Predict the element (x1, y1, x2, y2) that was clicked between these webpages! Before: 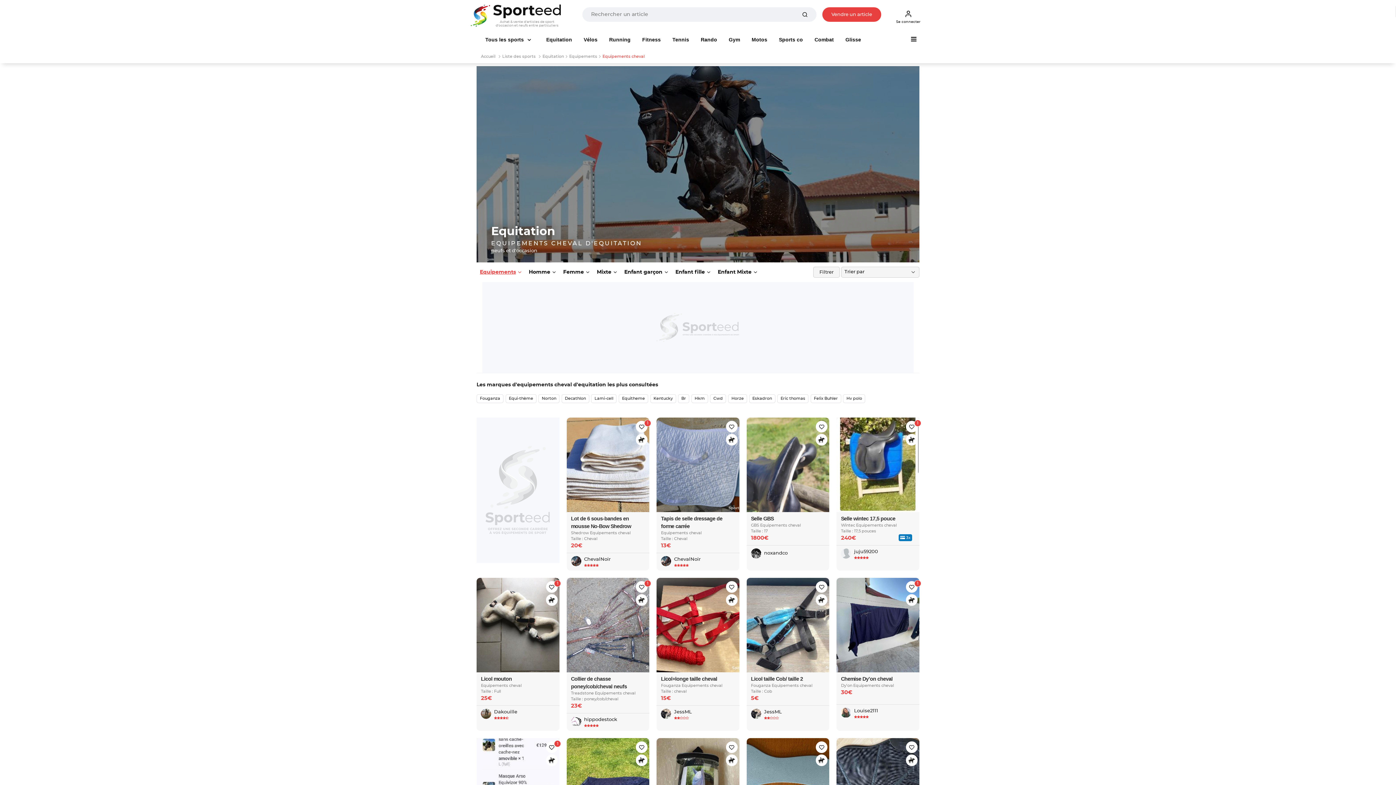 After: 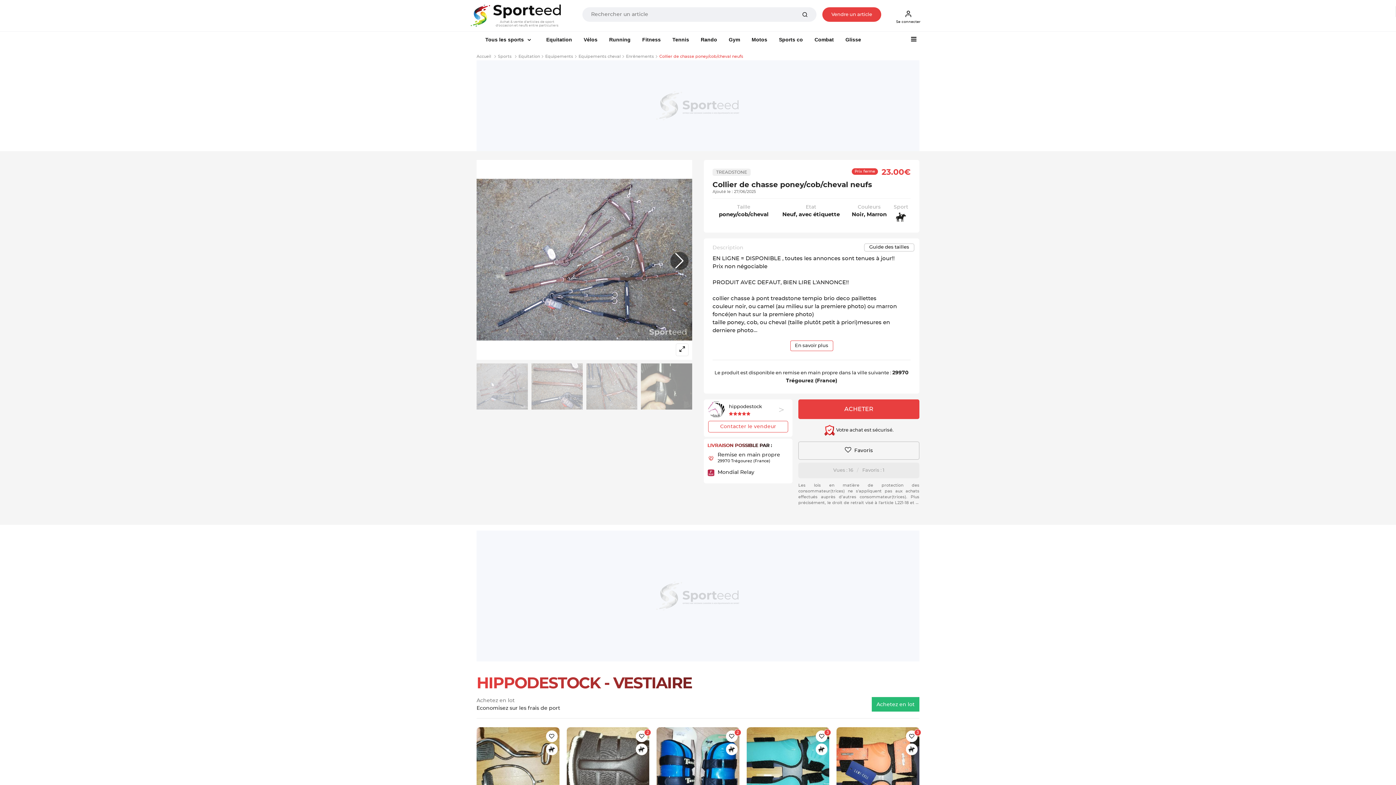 Action: bbox: (566, 672, 649, 713) label: Collier de chasse poney/cob/cheval neufs
Treadstone Equipements cheval
Taille : poney/cob/cheval
23€